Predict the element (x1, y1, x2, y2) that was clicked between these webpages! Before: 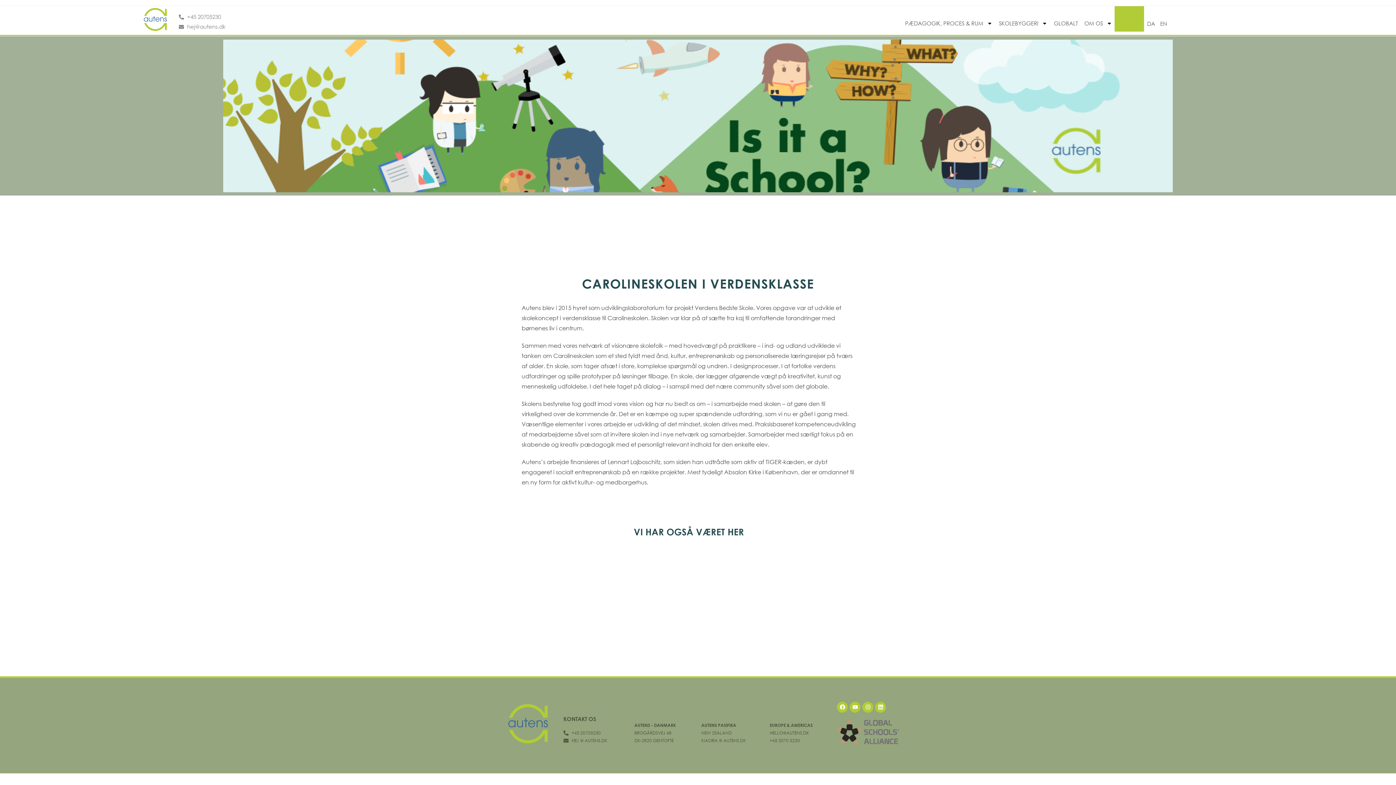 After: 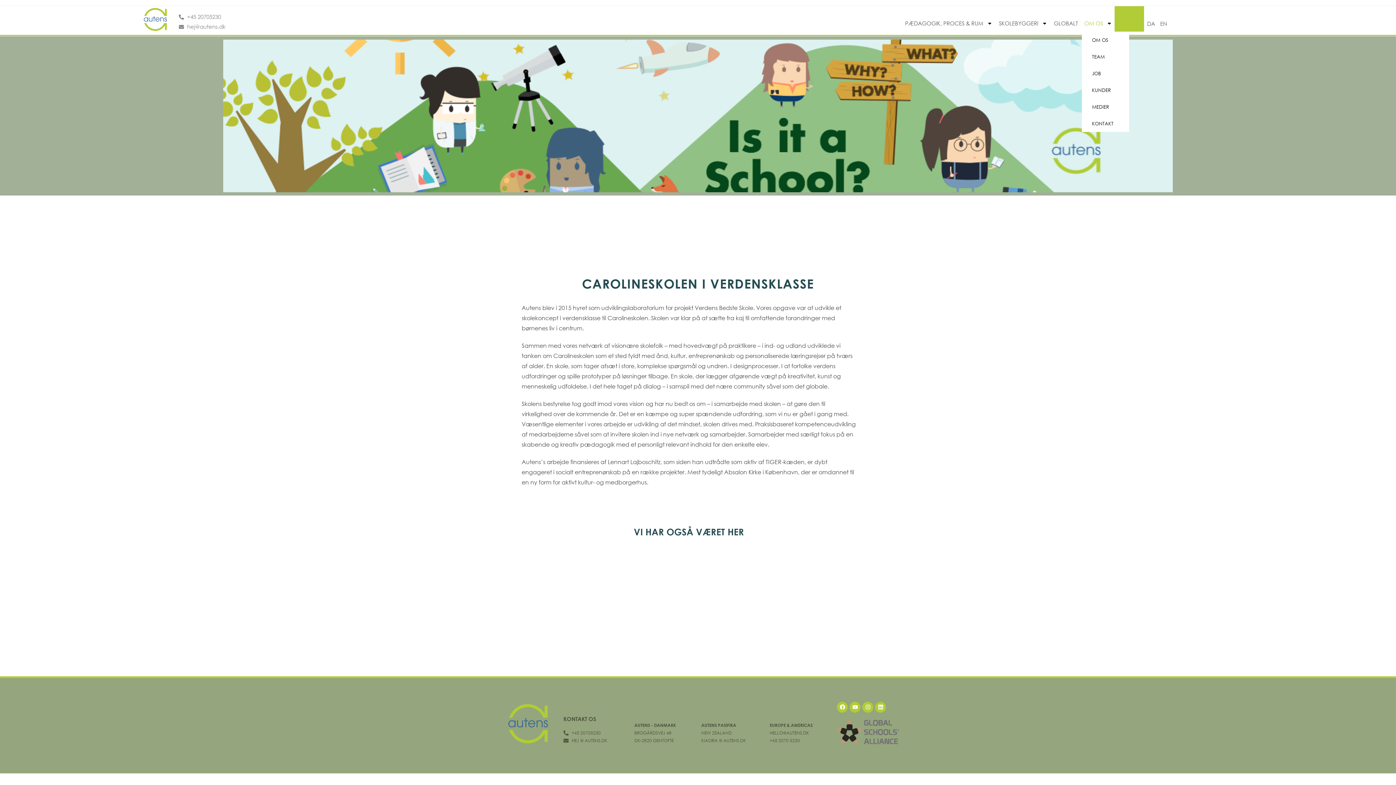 Action: label: OM OS bbox: (1082, 14, 1114, 31)